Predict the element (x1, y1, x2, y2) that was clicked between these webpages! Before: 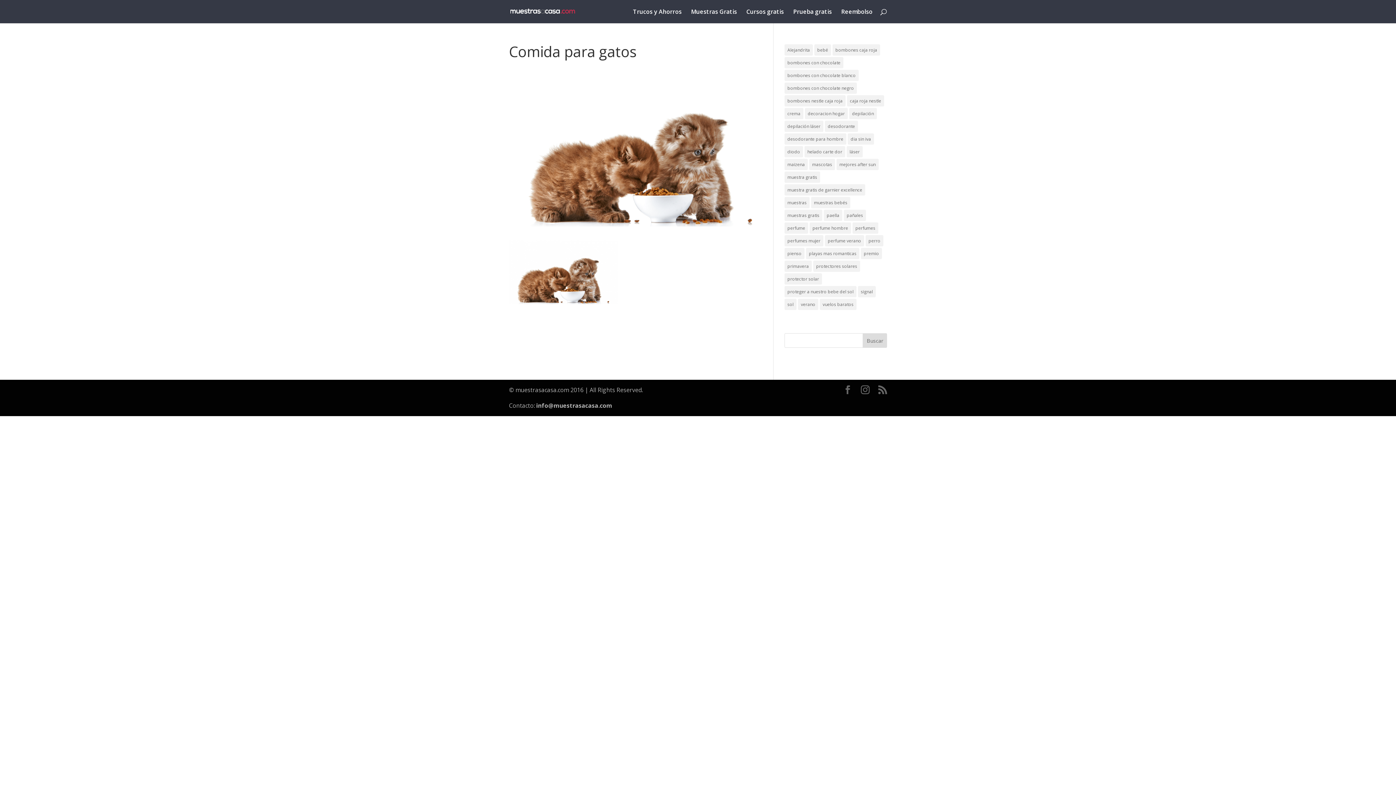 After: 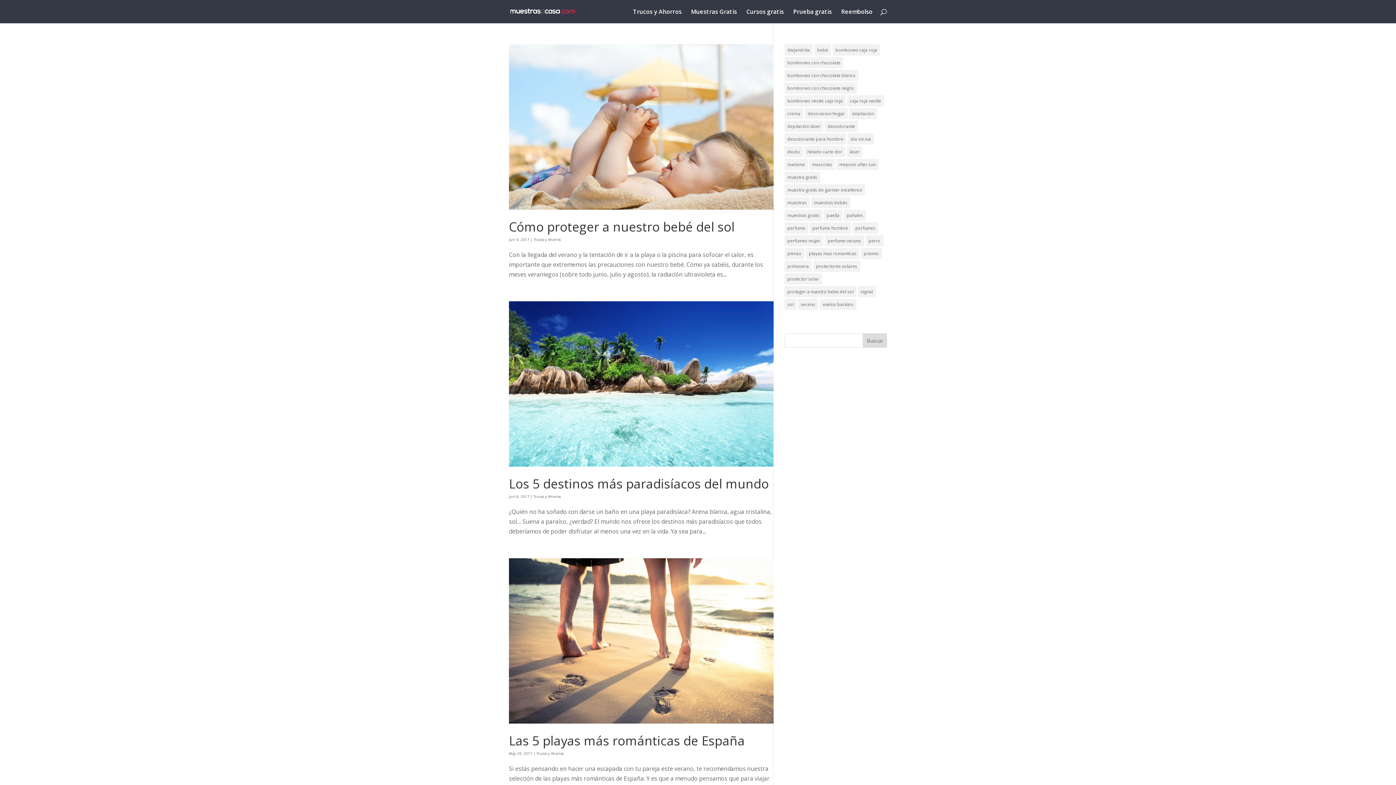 Action: label: verano (9 elementos) bbox: (798, 298, 818, 310)